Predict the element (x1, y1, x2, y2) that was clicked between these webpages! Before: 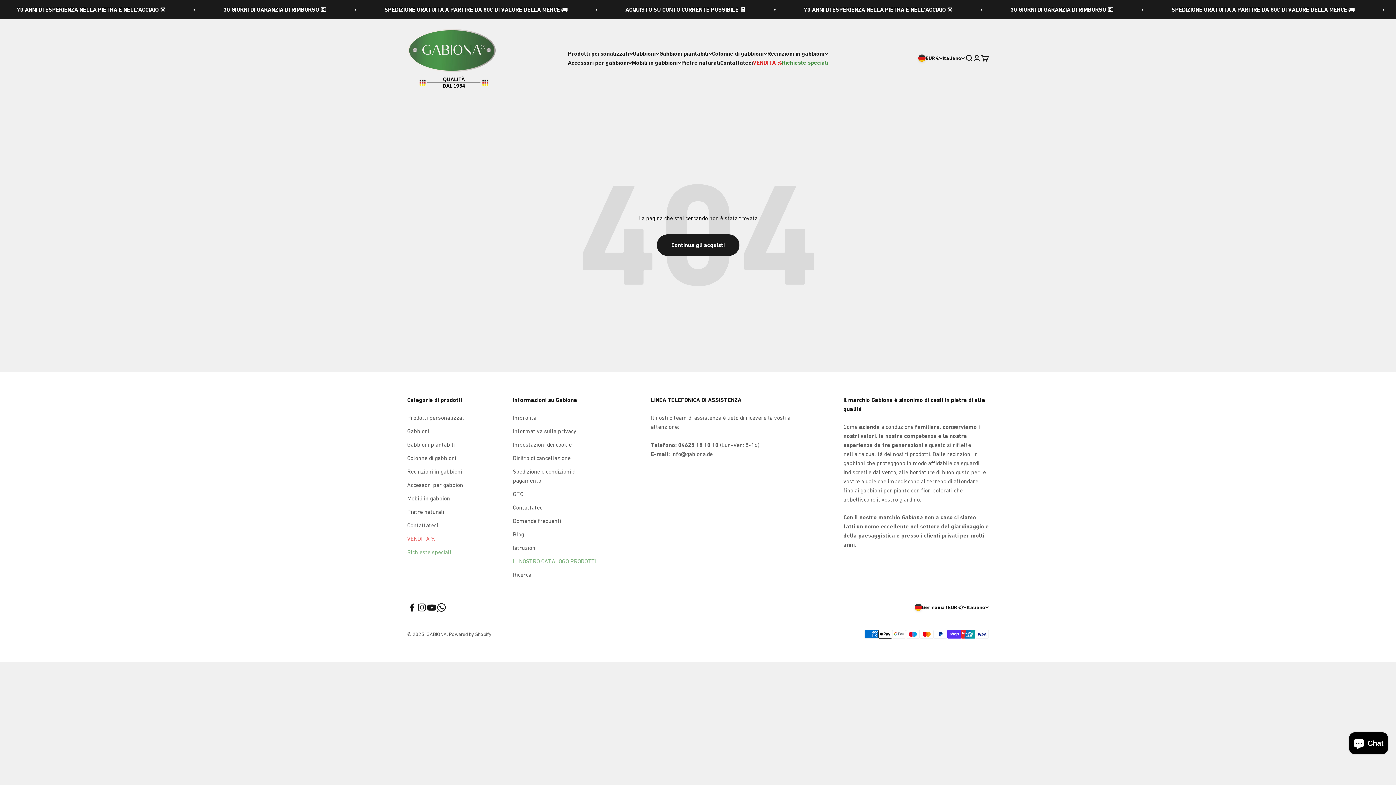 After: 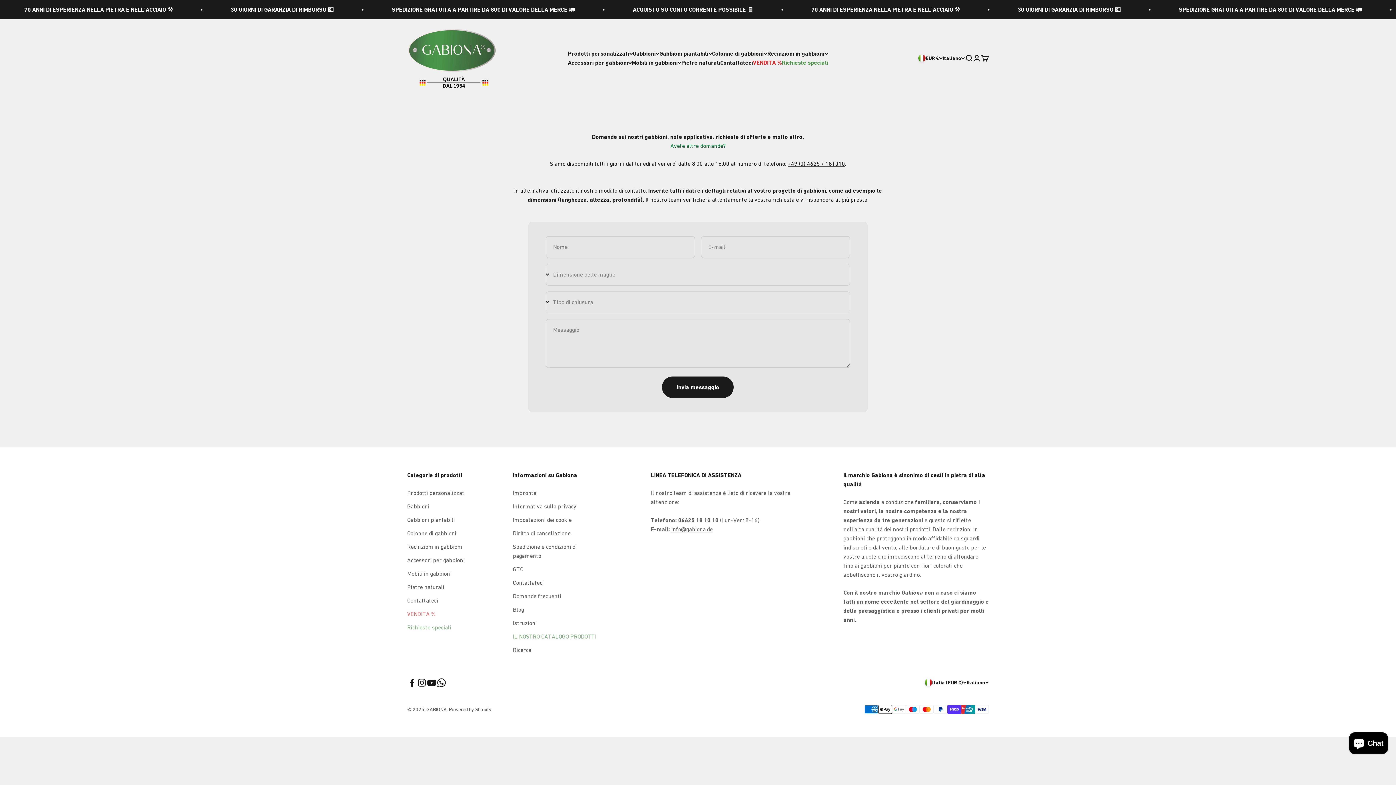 Action: bbox: (512, 503, 543, 512) label: Contattateci